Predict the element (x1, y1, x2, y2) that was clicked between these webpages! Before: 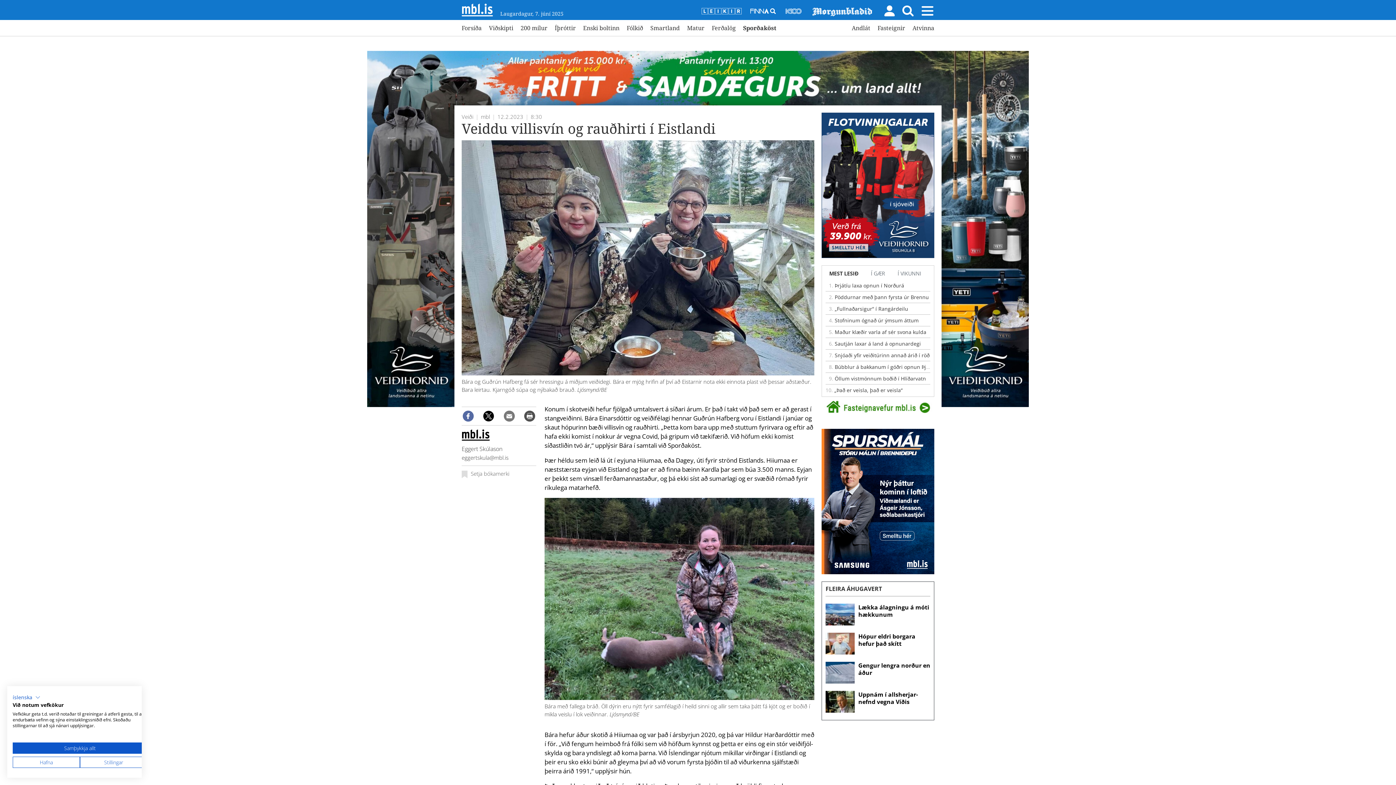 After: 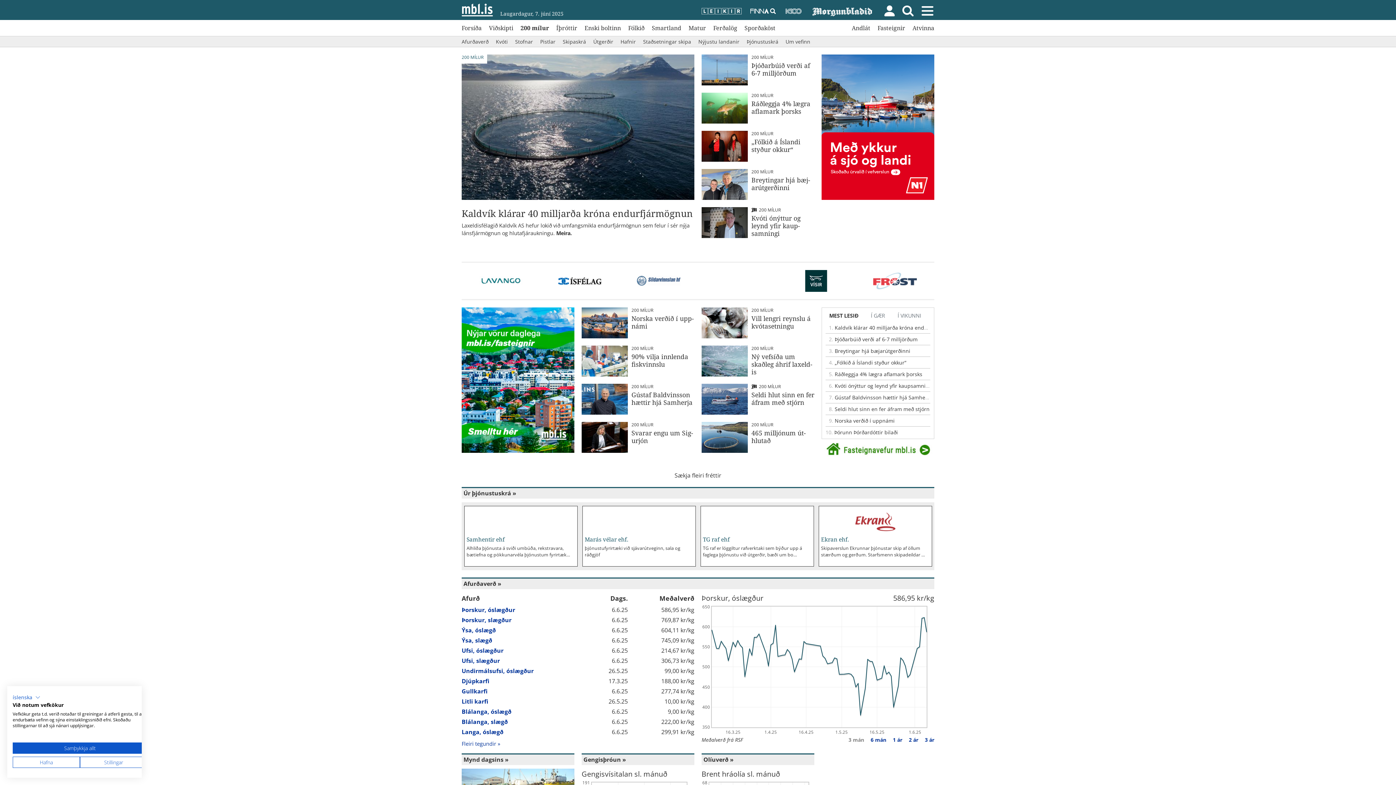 Action: label: 200 mílur bbox: (520, 23, 547, 32)